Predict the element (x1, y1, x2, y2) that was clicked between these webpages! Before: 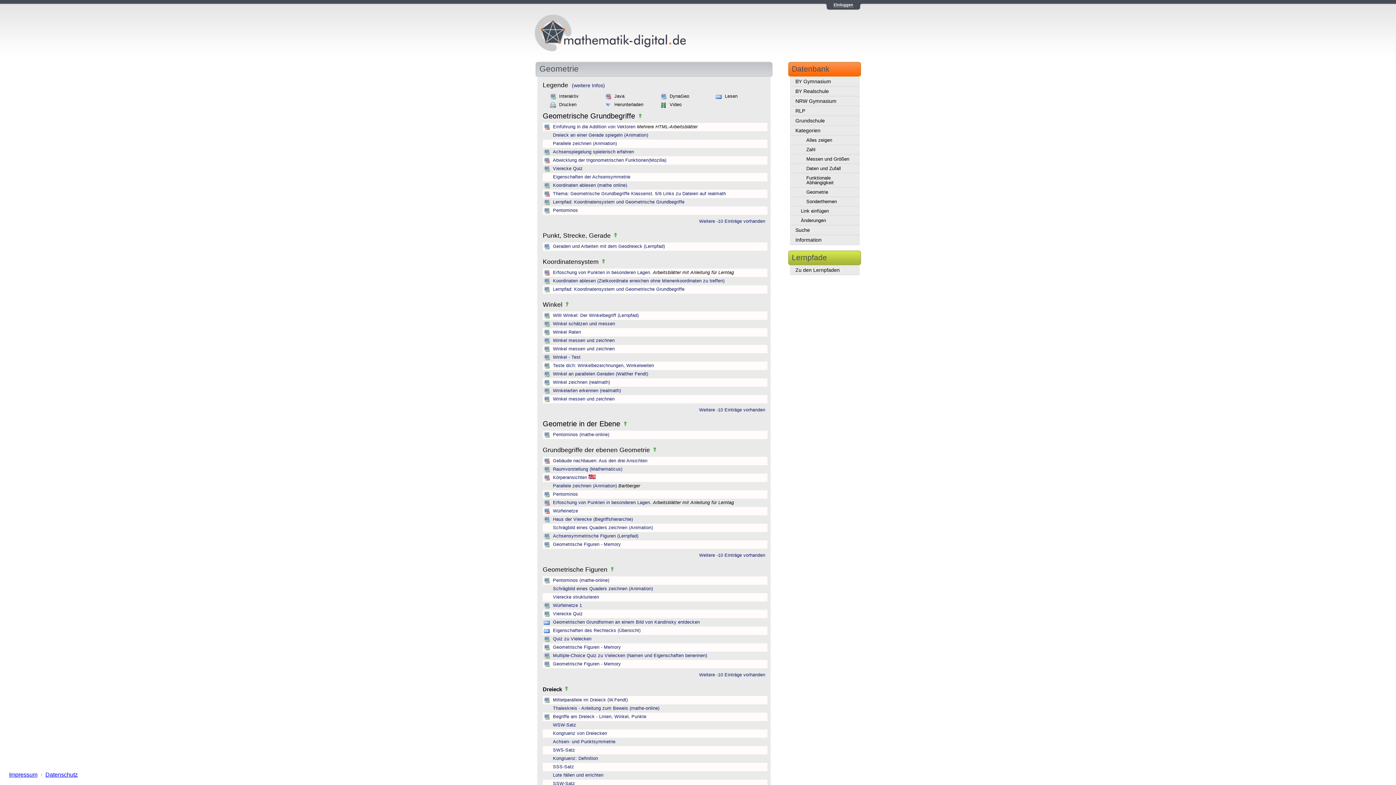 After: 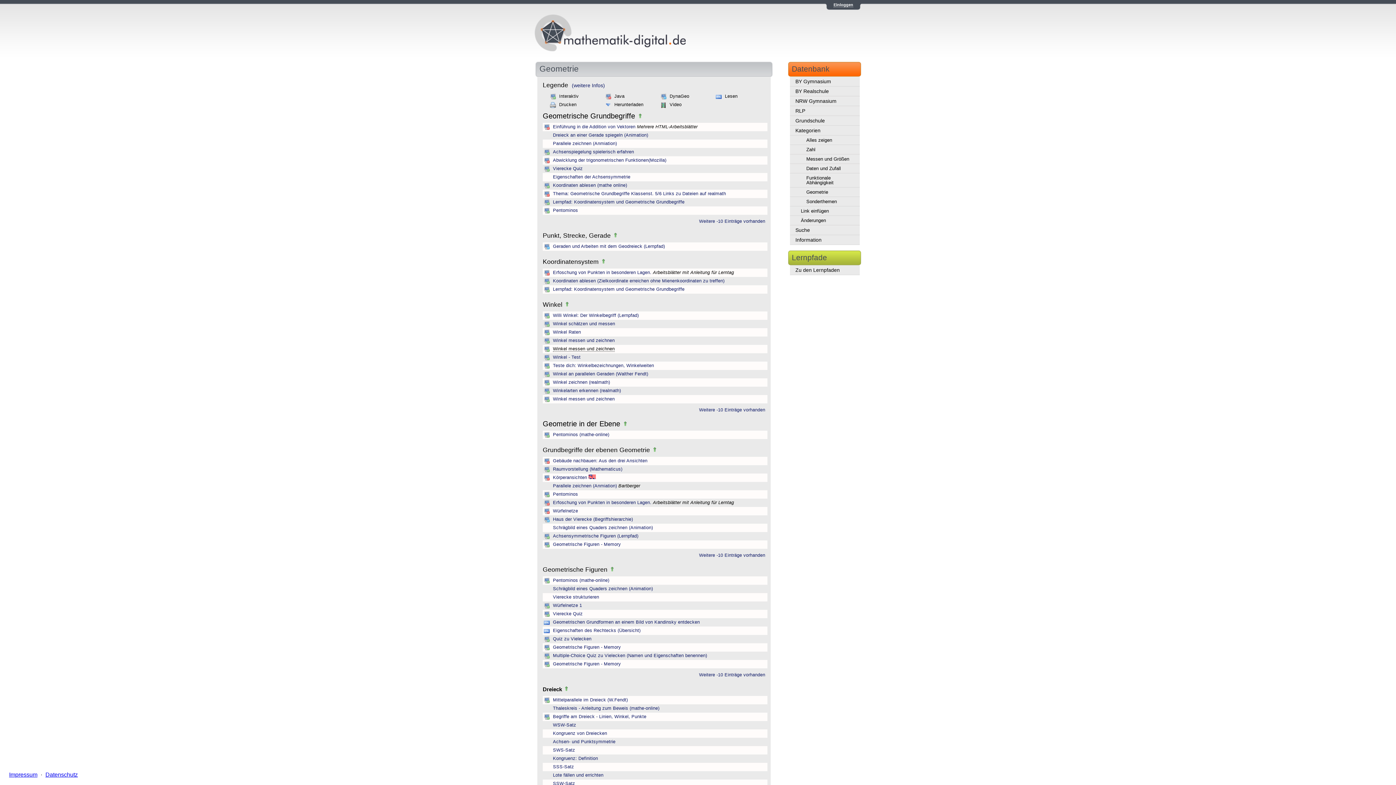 Action: label: Winkel messen und zeichnen bbox: (553, 346, 614, 351)